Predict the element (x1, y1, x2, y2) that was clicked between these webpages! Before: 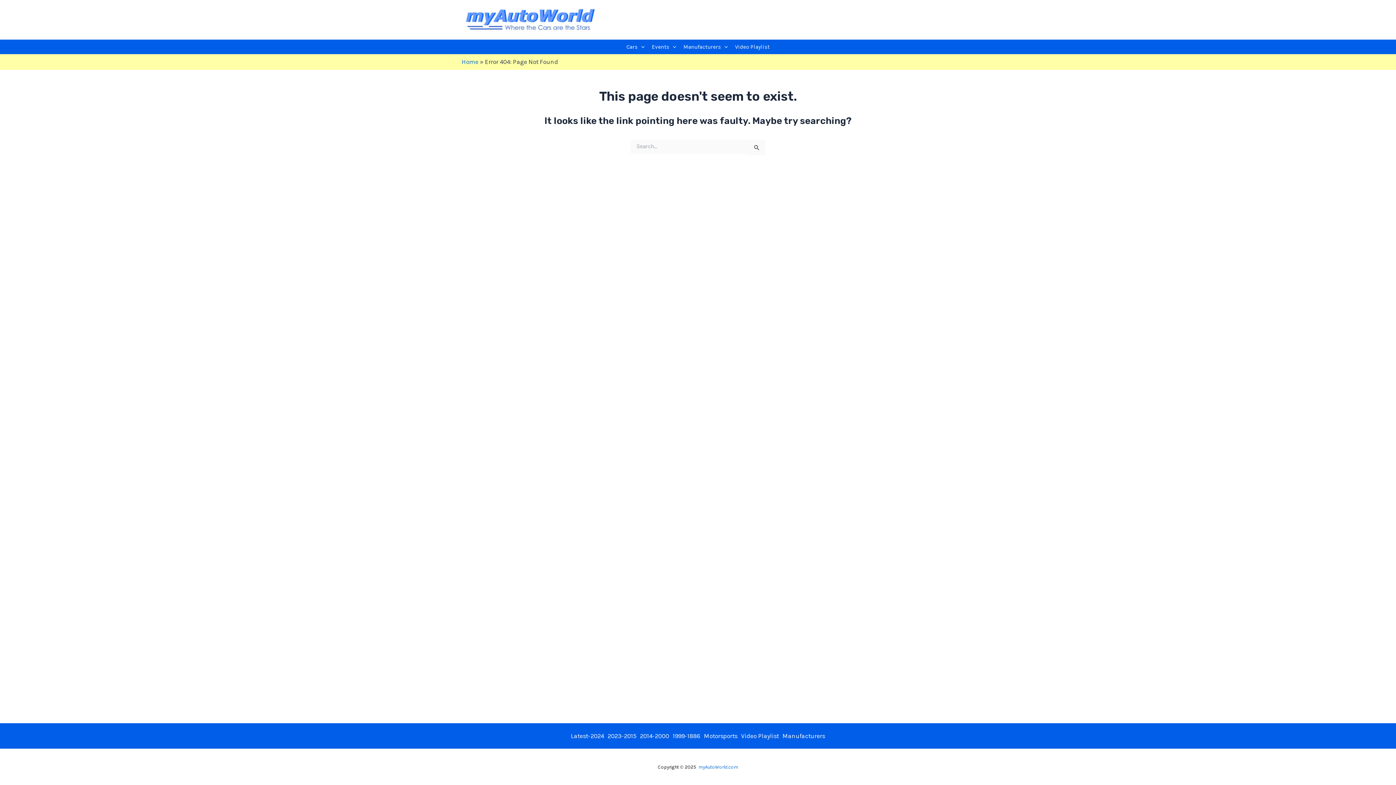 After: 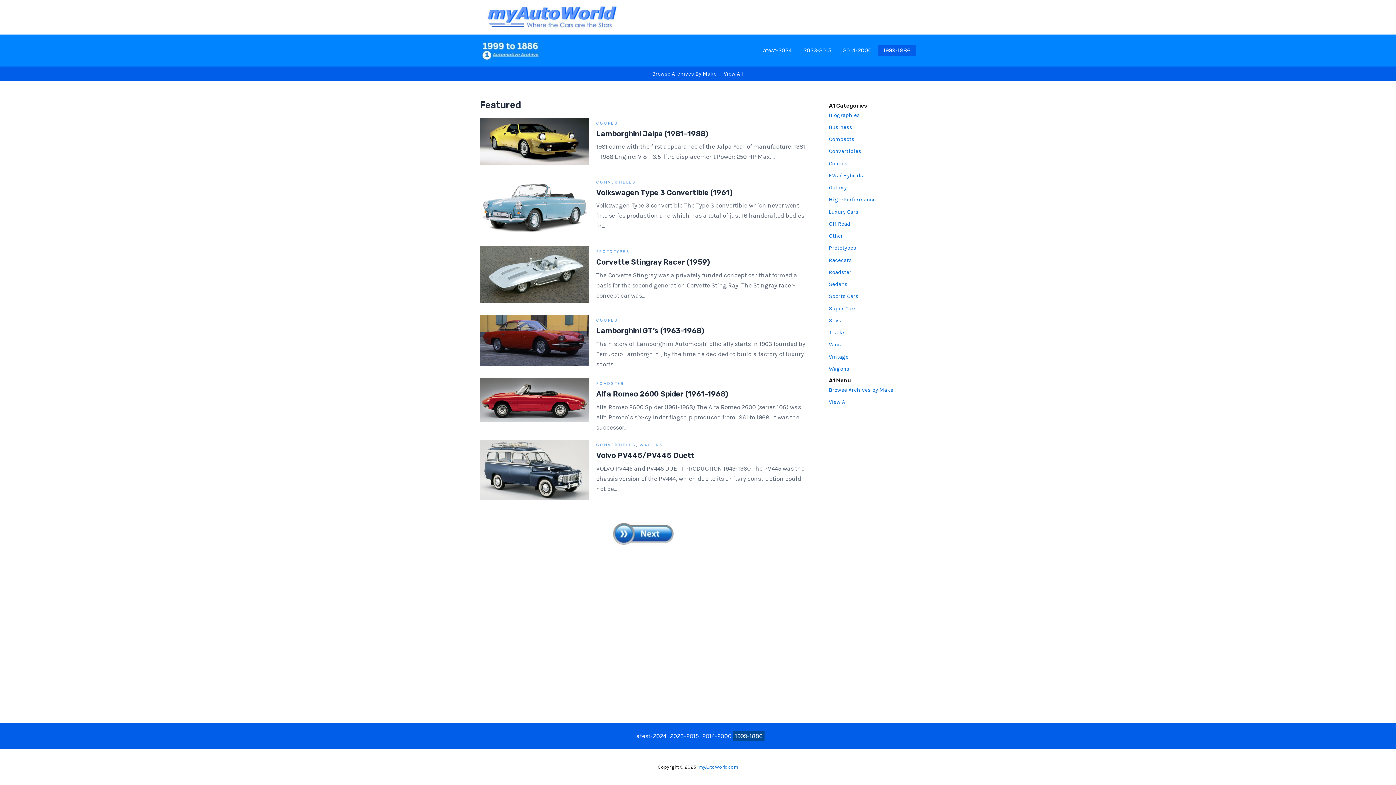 Action: bbox: (671, 731, 702, 741) label: 1999-1886